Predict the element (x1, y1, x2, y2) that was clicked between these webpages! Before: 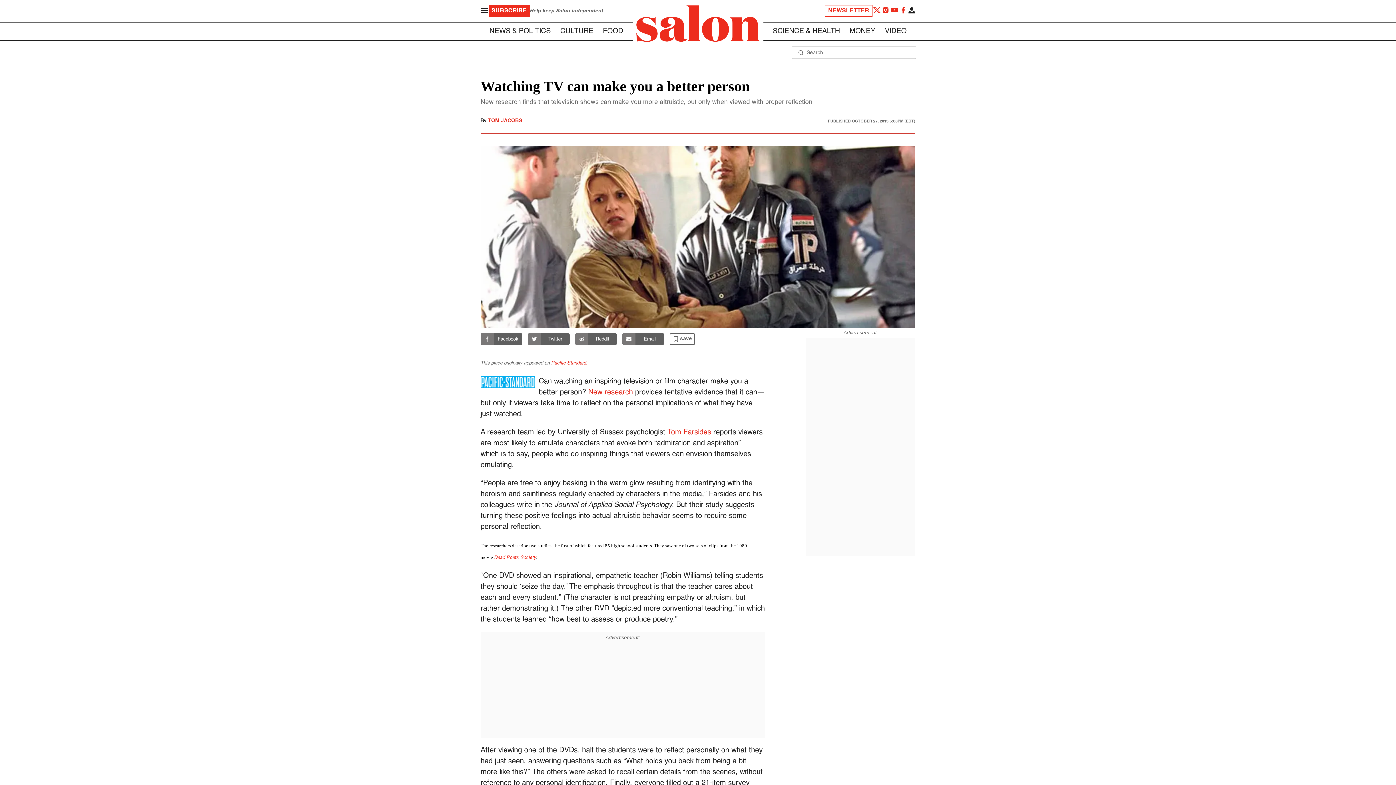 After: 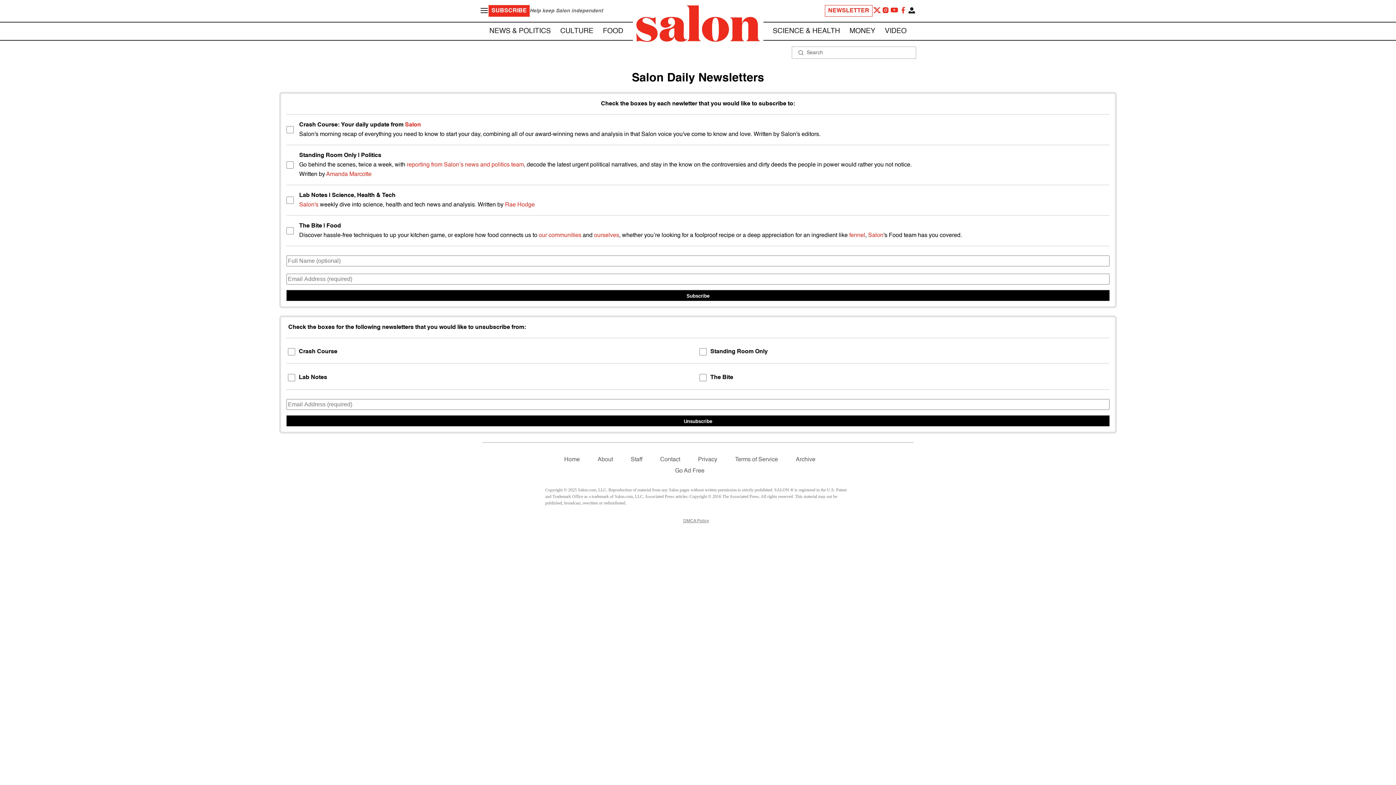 Action: bbox: (825, 5, 872, 16) label: NEWSLETTER